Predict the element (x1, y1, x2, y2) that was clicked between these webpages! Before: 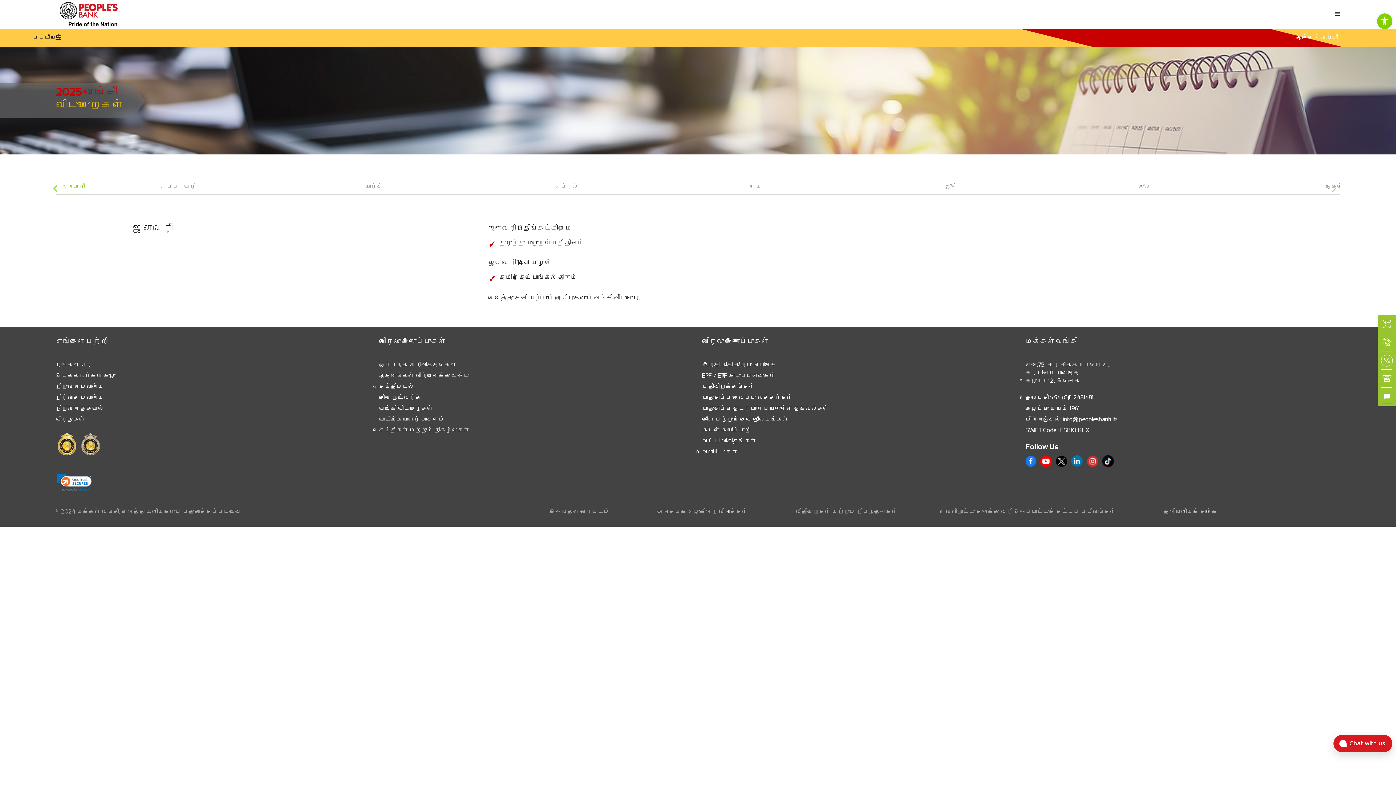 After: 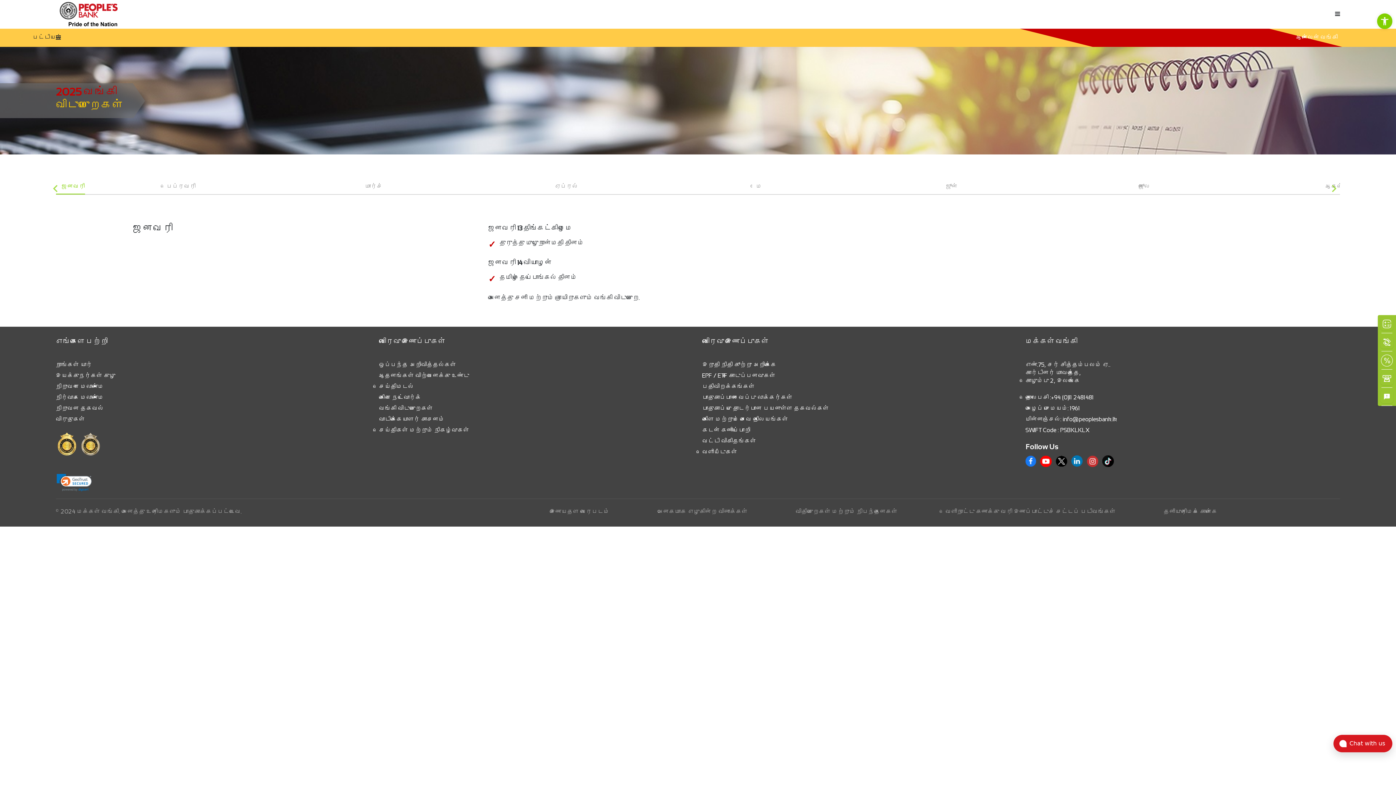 Action: label: வங்கி விடுமுறைகள் bbox: (379, 405, 433, 411)